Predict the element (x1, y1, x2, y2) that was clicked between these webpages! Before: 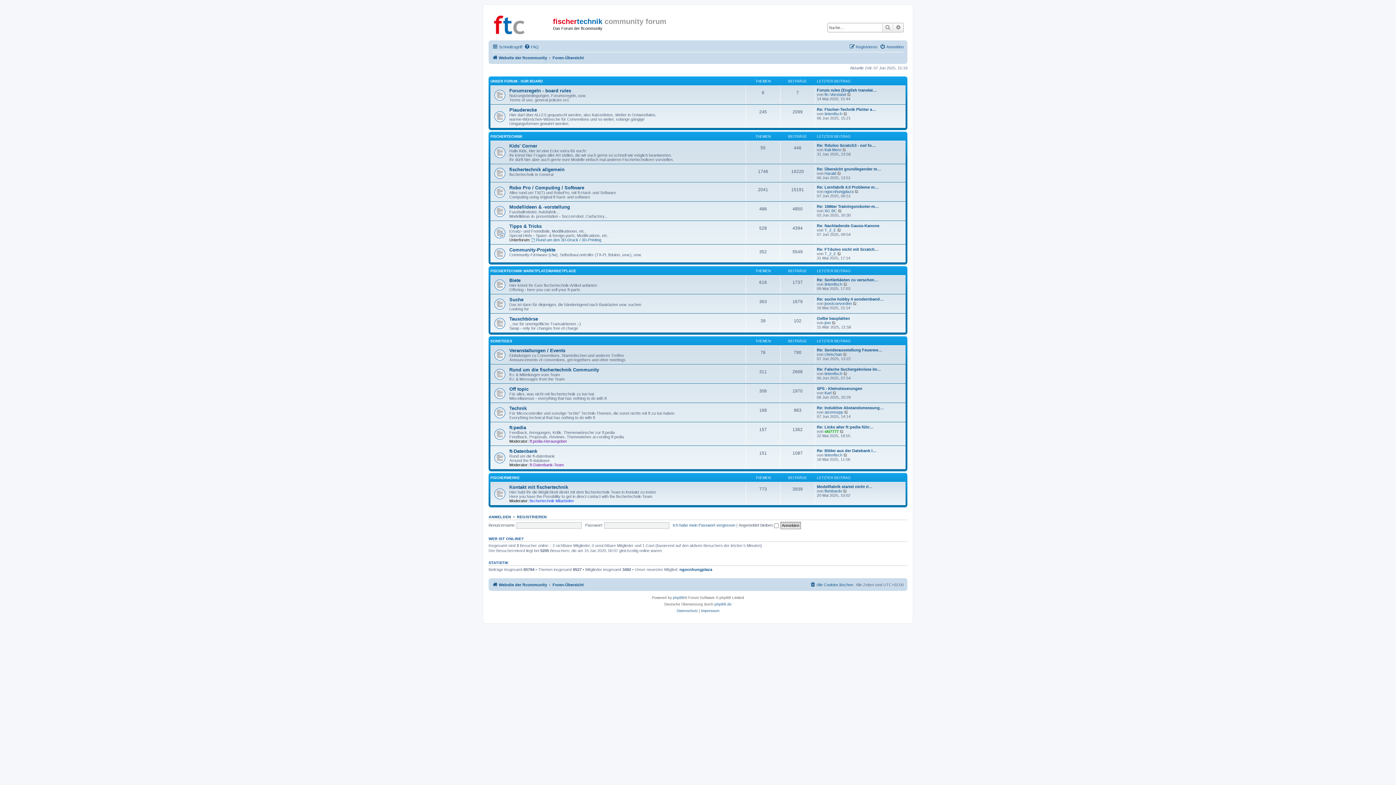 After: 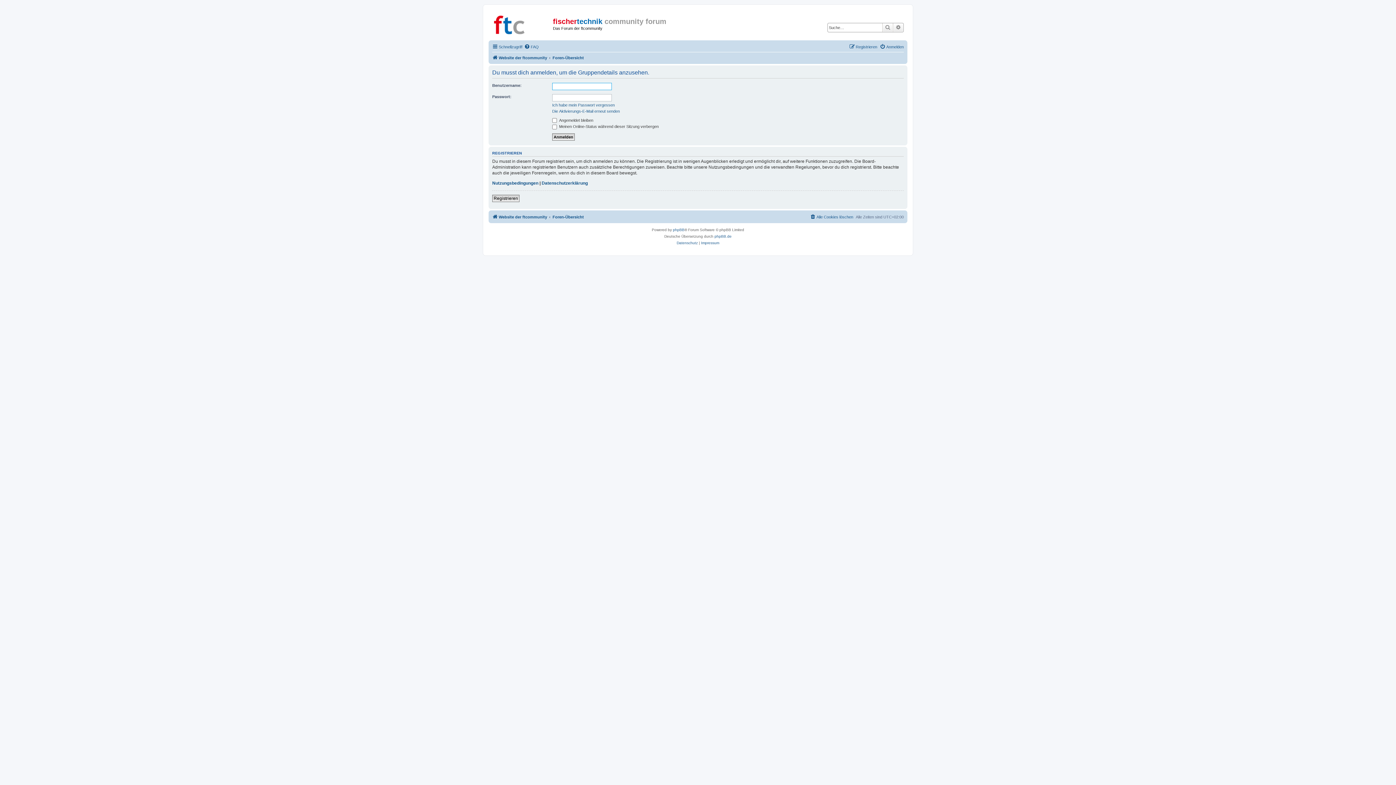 Action: bbox: (529, 439, 567, 443) label: ft:pedia-Herausgeber